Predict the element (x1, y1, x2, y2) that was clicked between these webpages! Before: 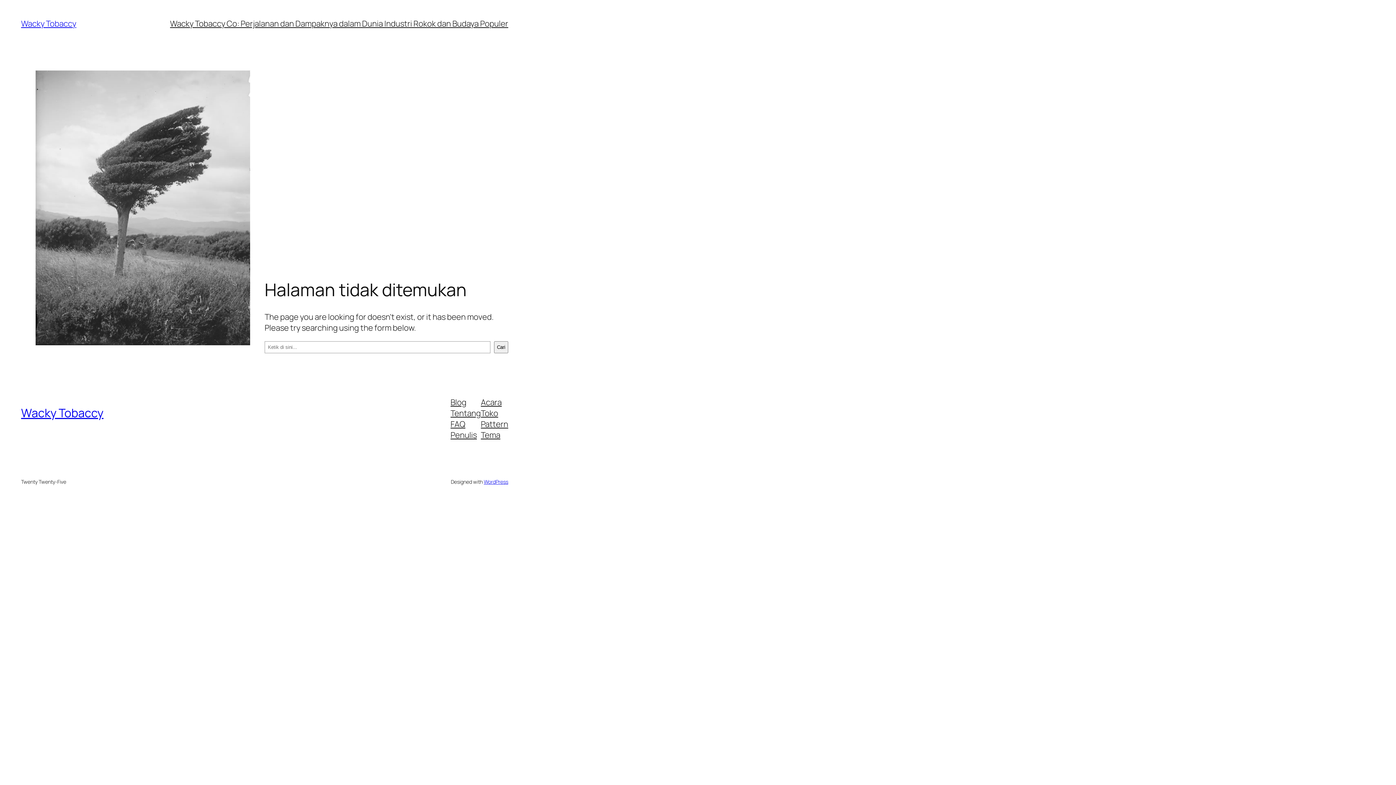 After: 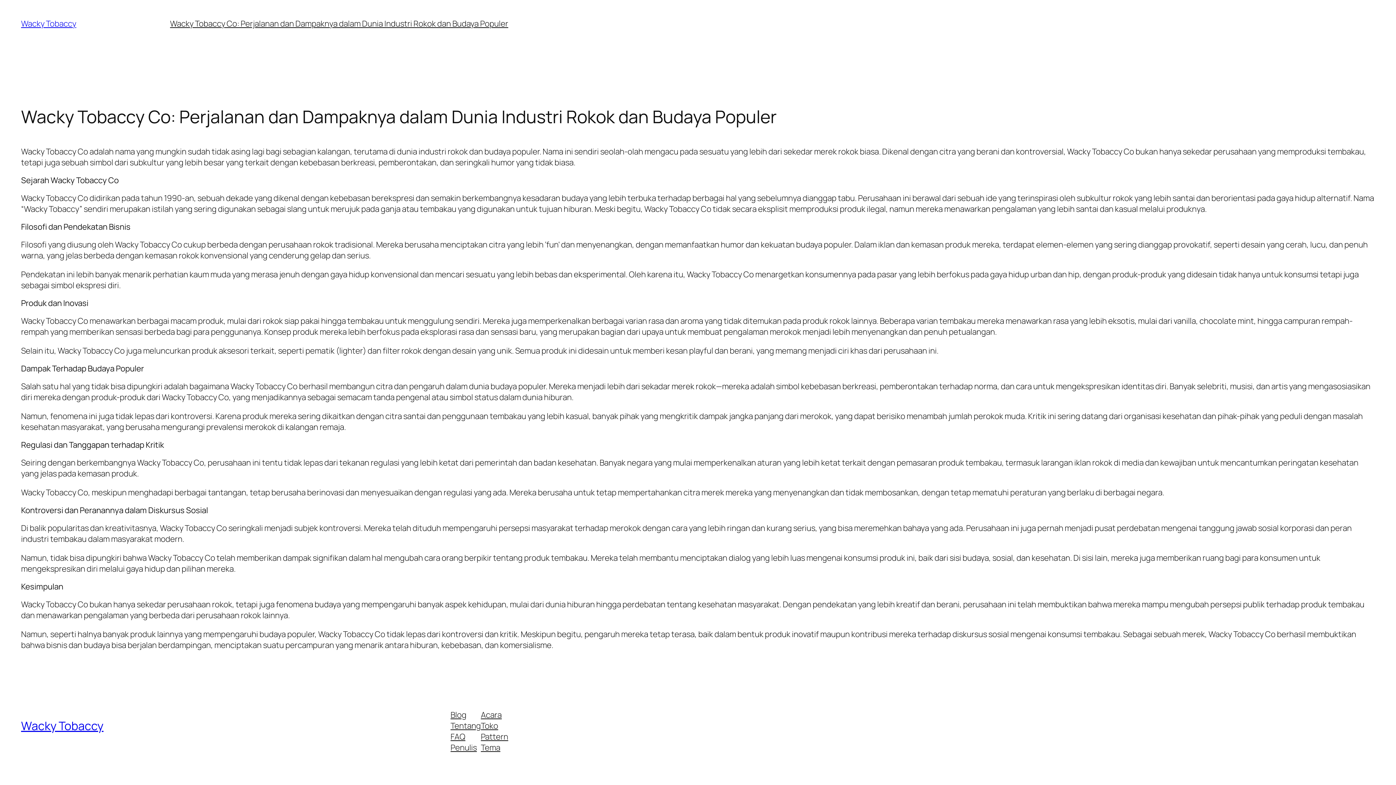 Action: bbox: (21, 405, 103, 421) label: Wacky Tobaccy